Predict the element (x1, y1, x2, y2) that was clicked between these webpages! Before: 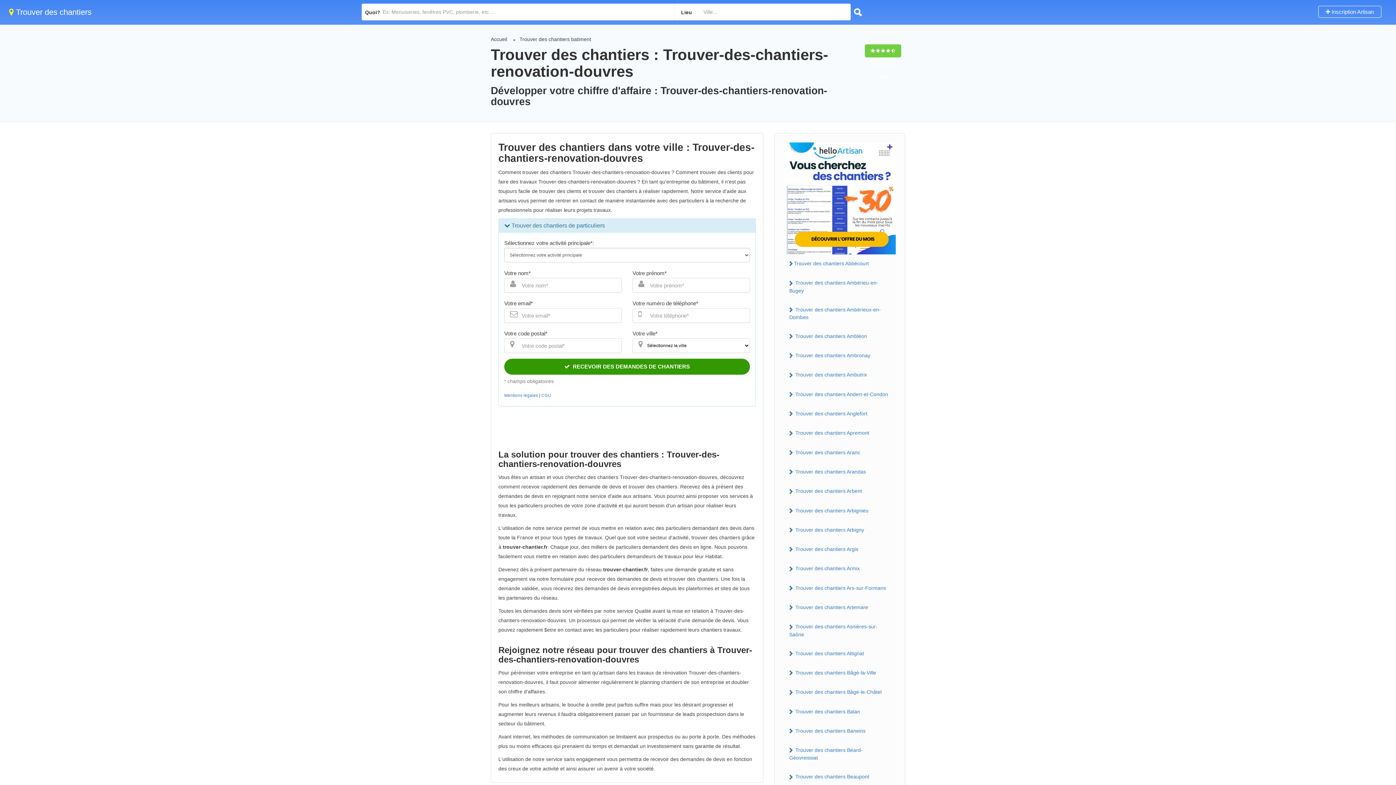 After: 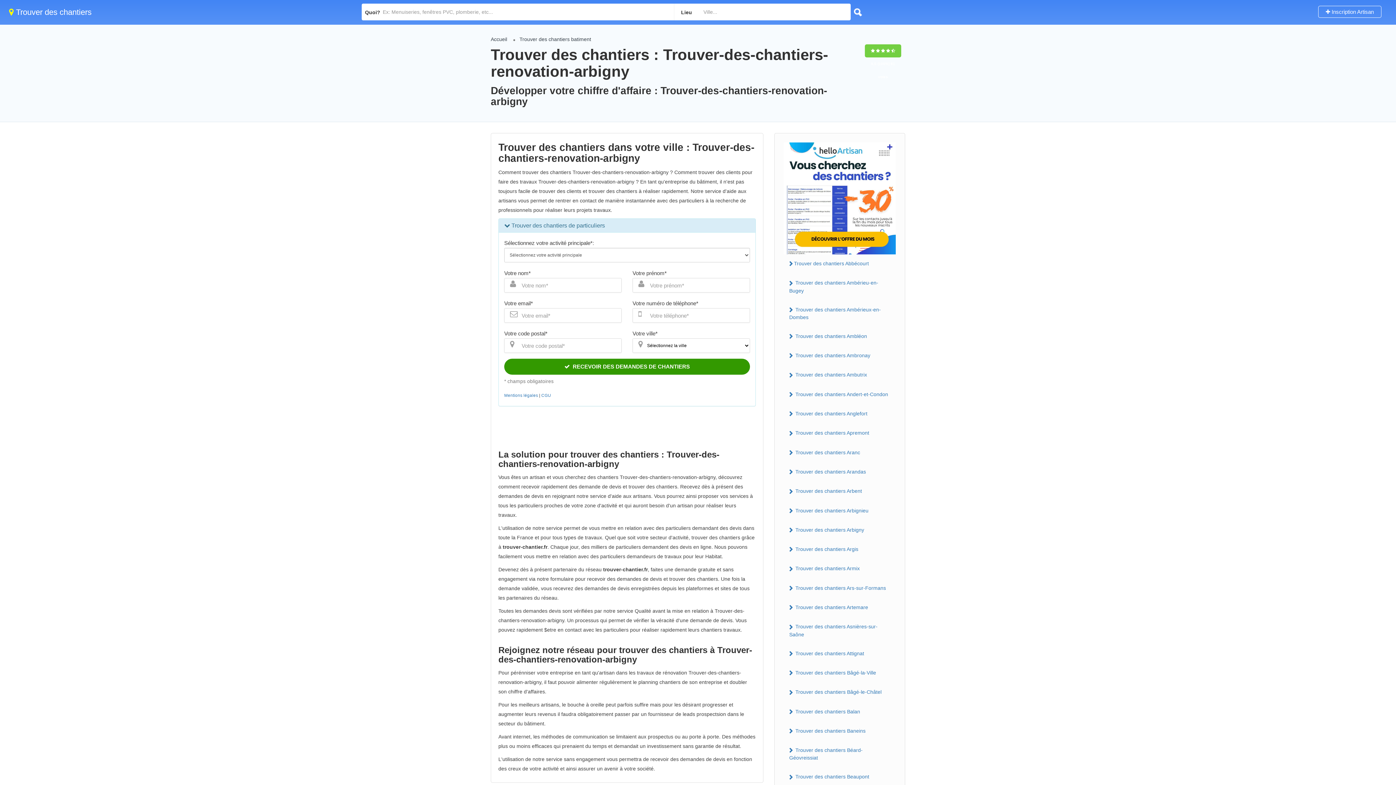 Action: label:  Trouver des chantiers Arbigny bbox: (784, 524, 896, 536)